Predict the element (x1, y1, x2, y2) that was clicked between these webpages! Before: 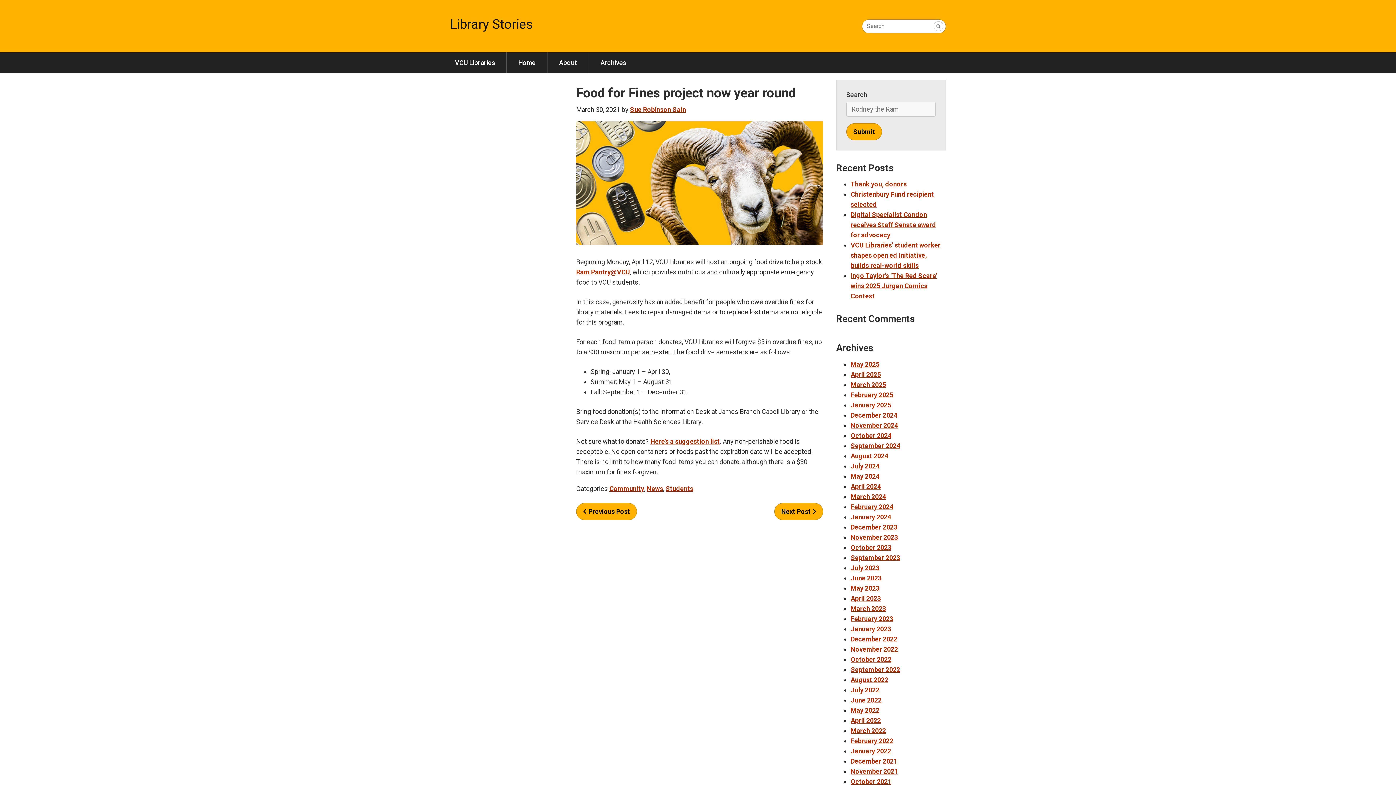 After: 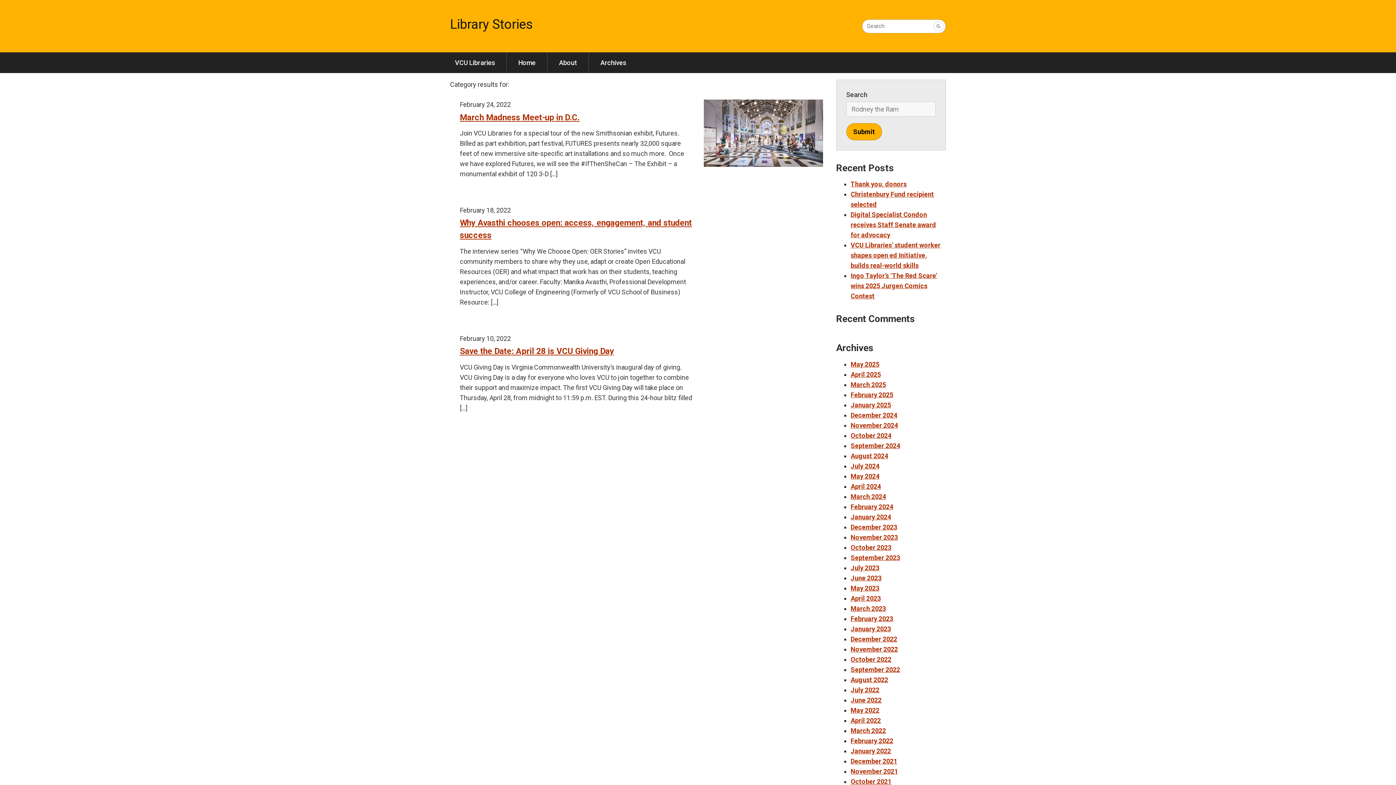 Action: label: February 2022 bbox: (850, 737, 893, 745)